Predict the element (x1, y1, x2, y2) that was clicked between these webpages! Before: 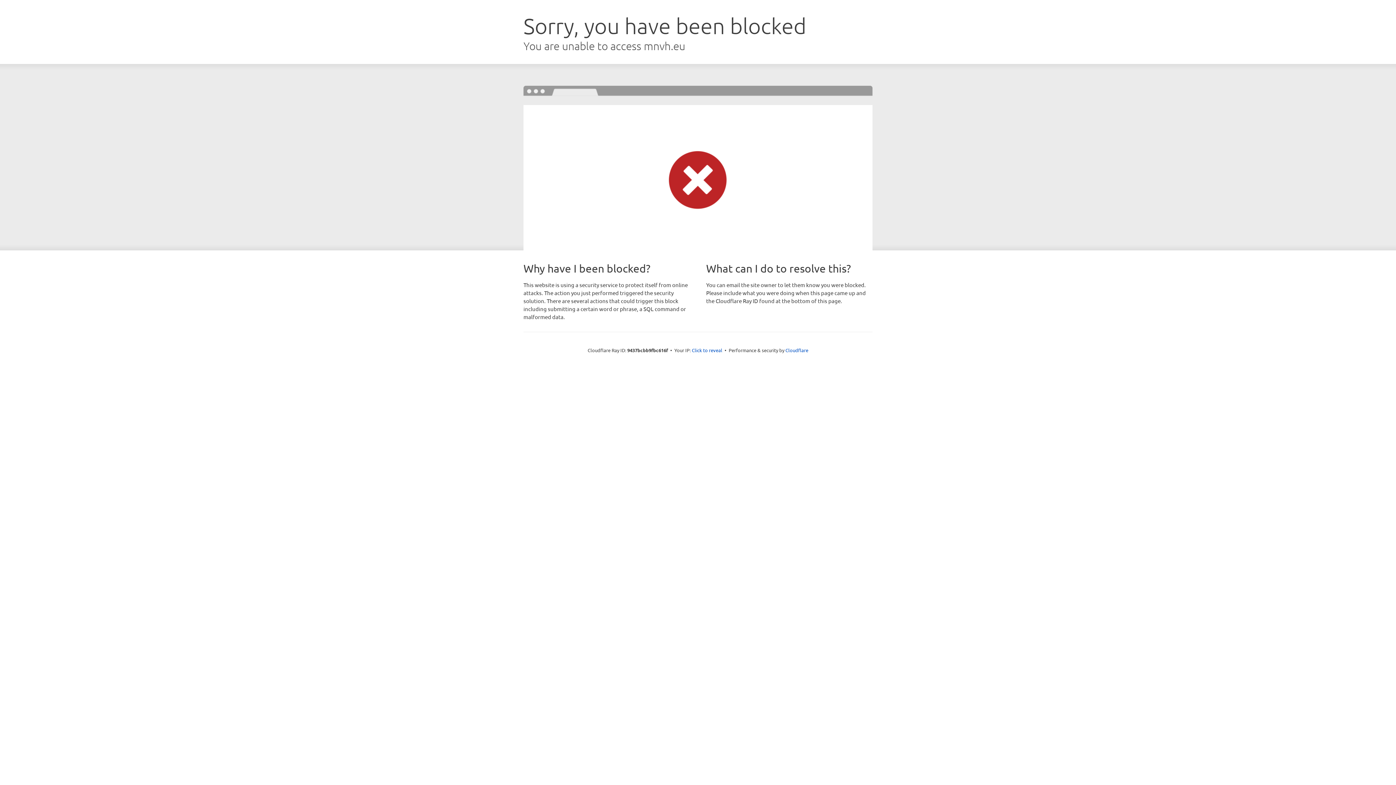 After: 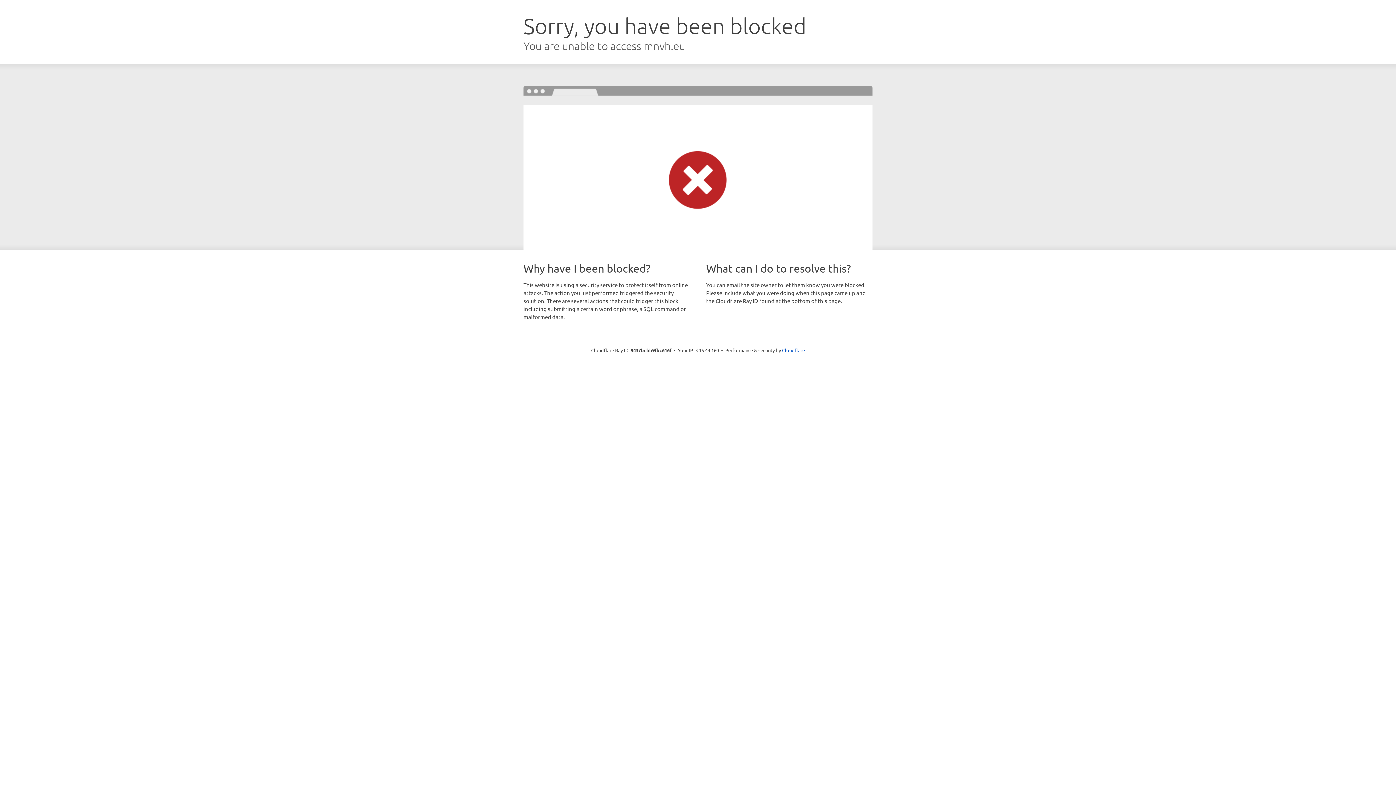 Action: bbox: (692, 346, 722, 353) label: Click to reveal